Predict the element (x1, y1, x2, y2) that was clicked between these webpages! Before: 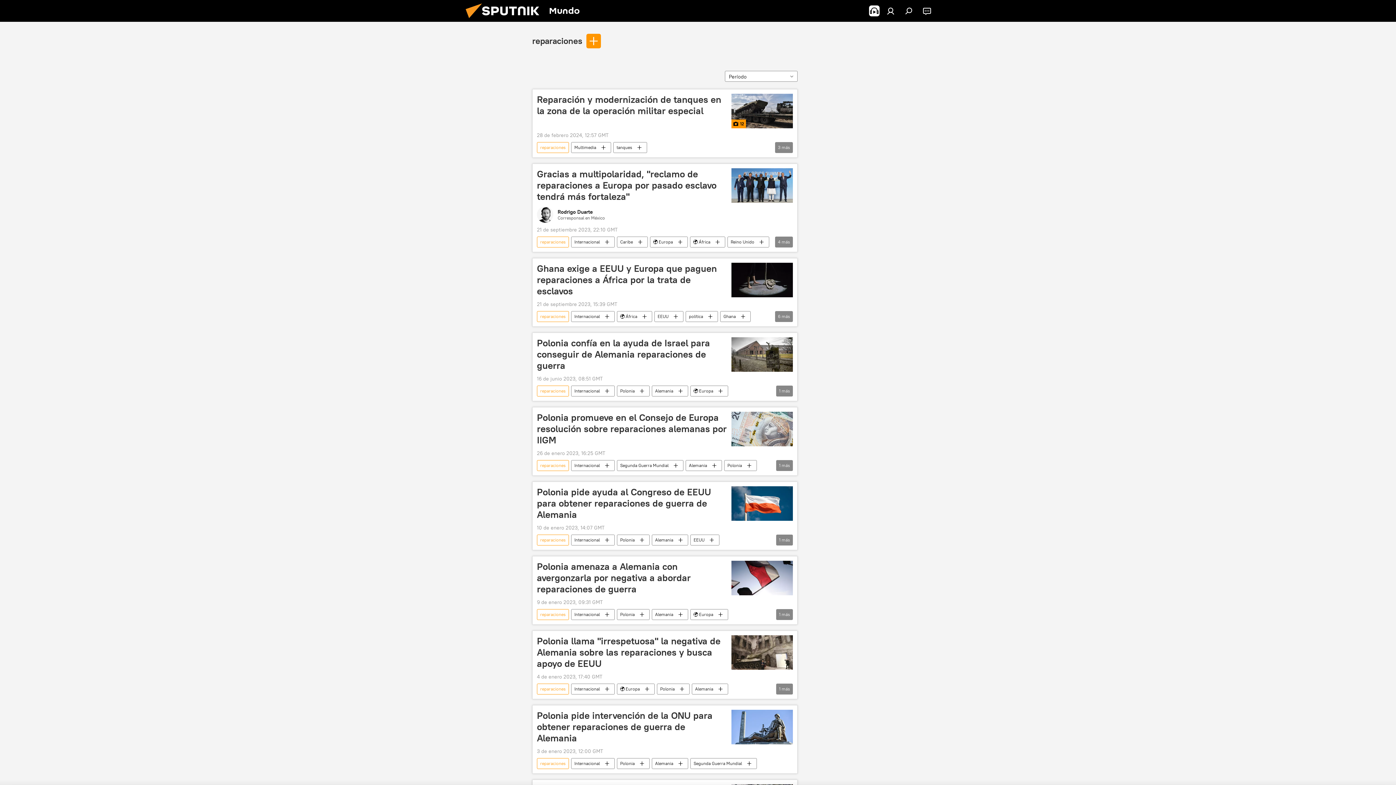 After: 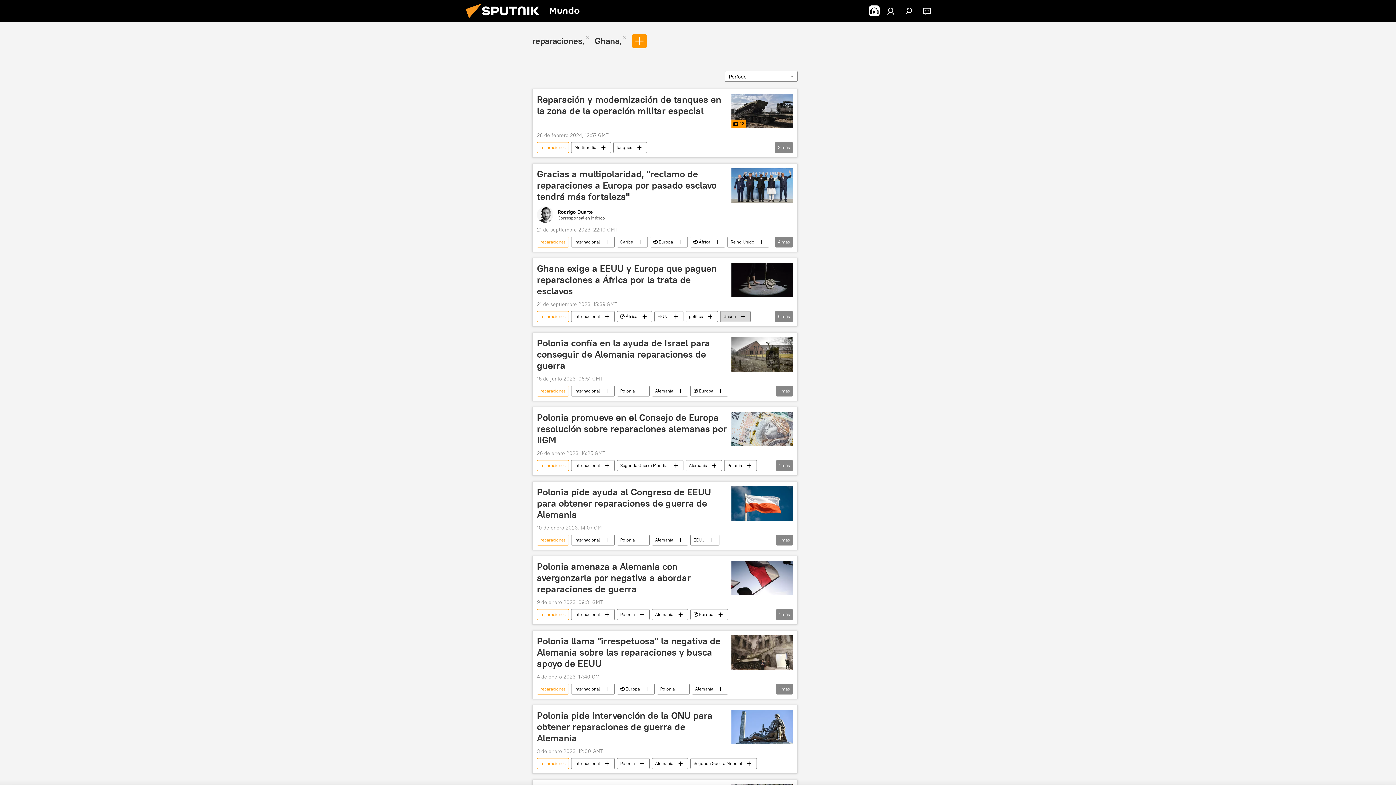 Action: label: Ghana bbox: (720, 311, 750, 322)